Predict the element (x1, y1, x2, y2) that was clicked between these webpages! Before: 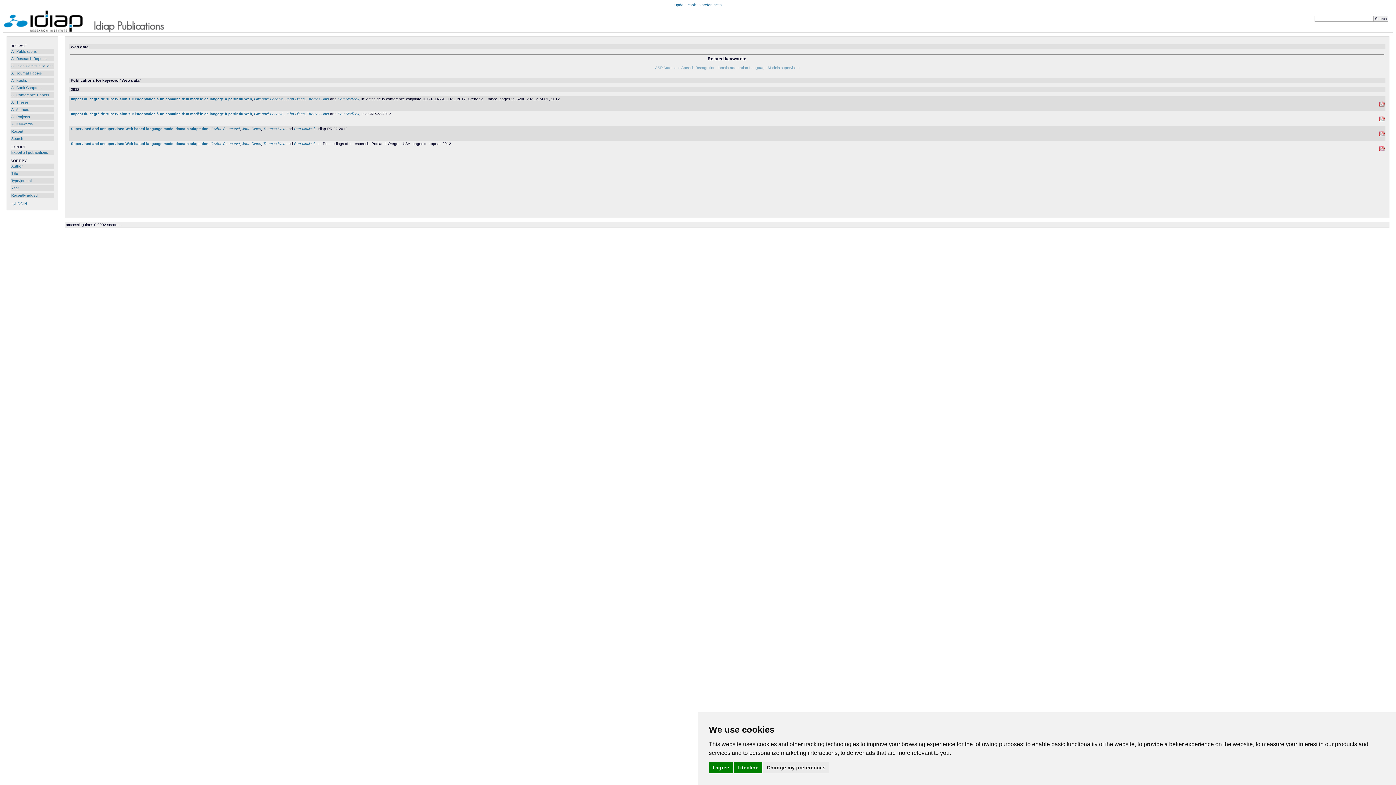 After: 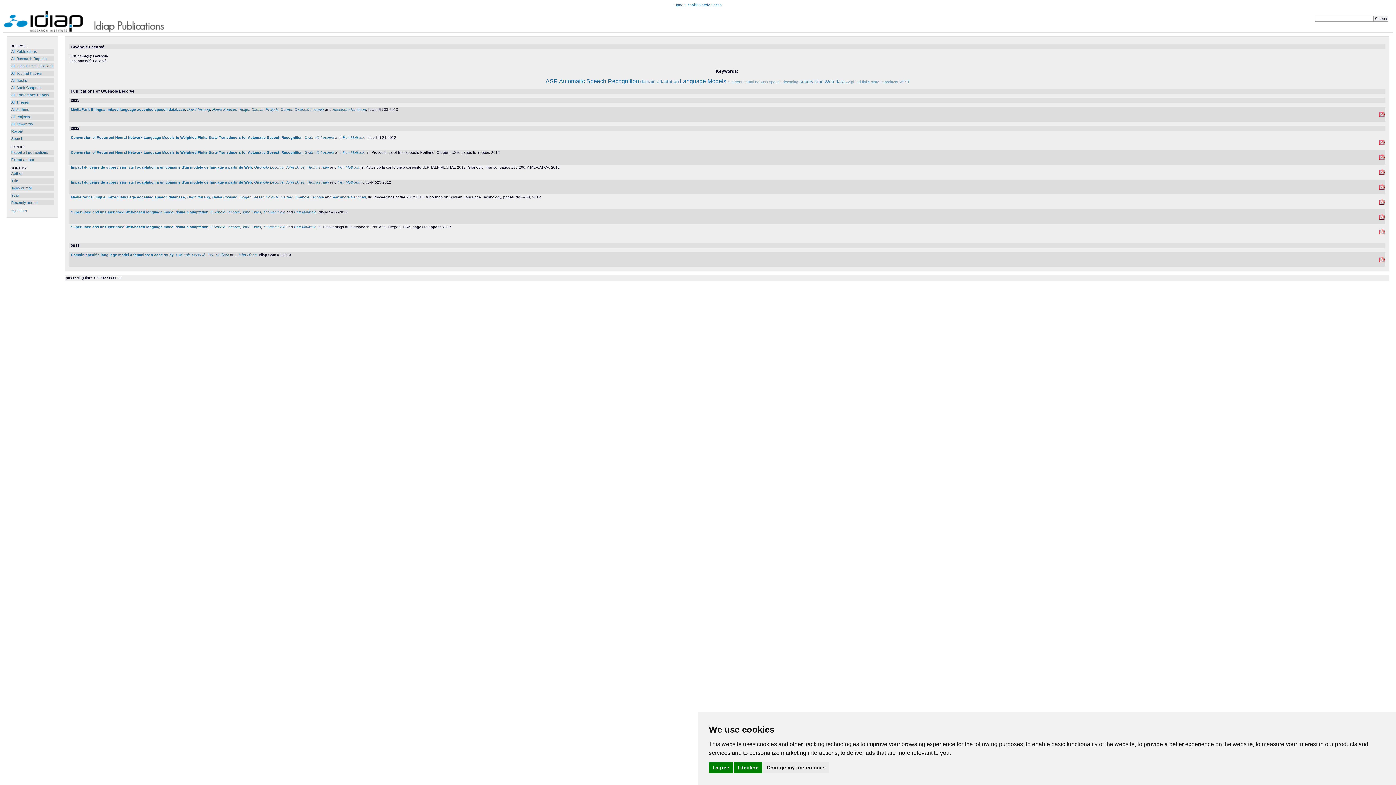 Action: bbox: (210, 141, 240, 145) label: Gwénolé Lecorvé